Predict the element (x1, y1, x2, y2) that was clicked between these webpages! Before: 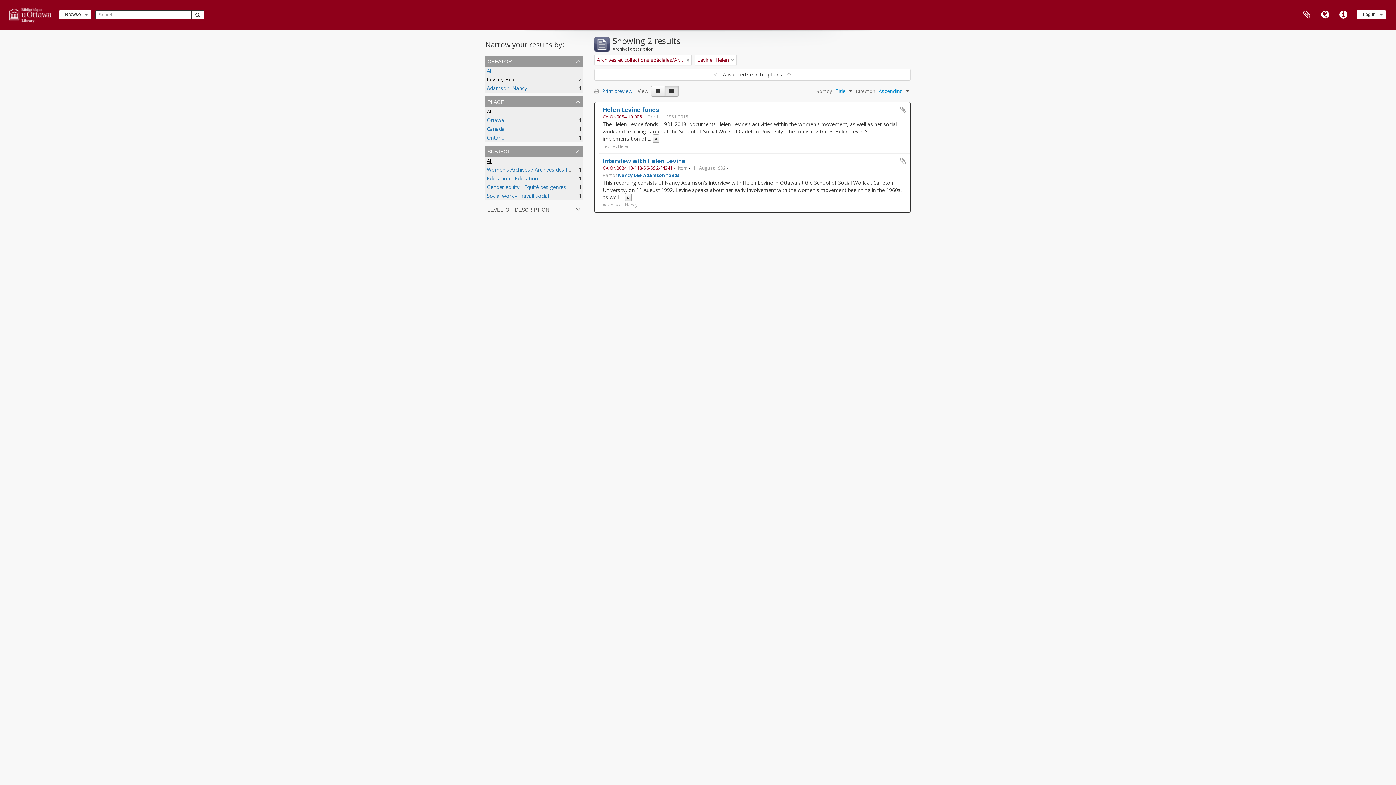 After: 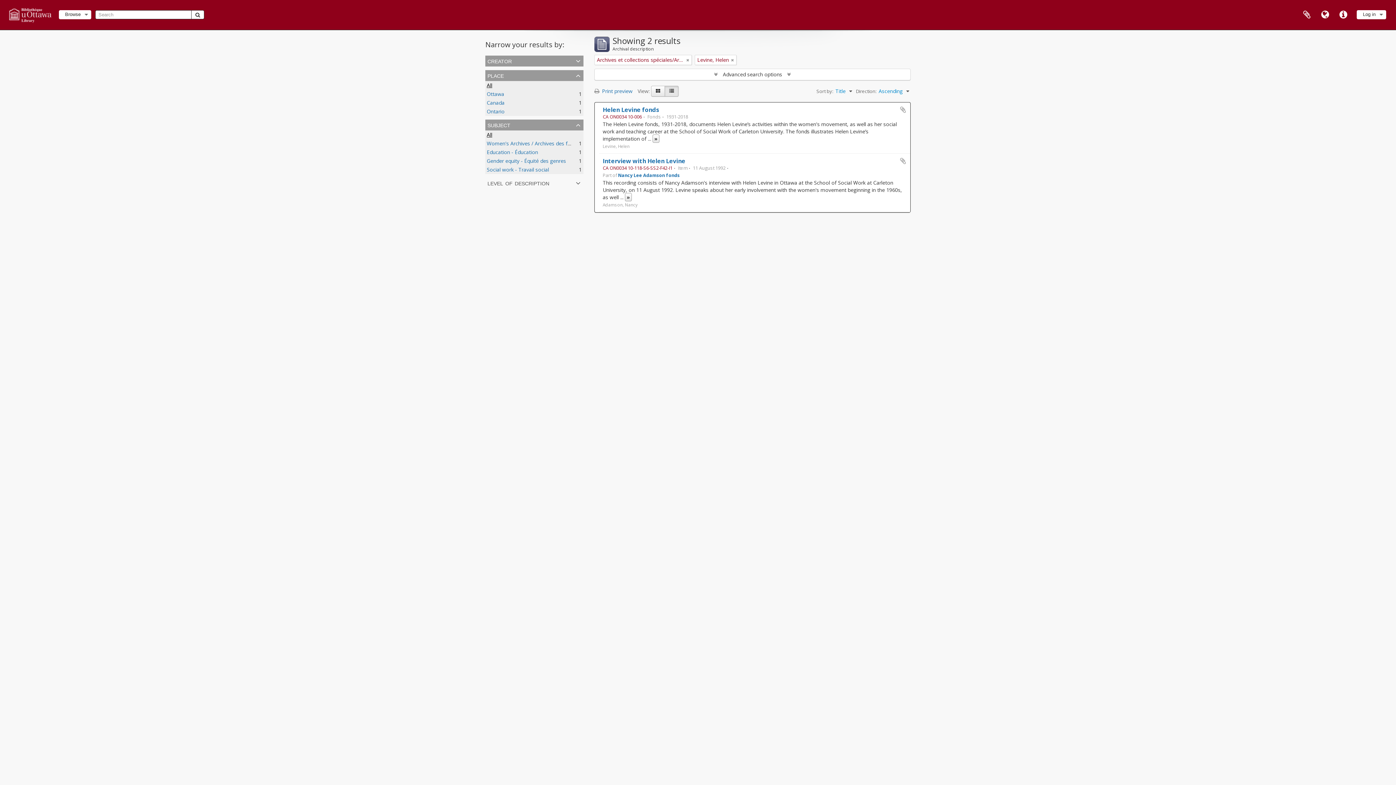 Action: label: creator bbox: (485, 55, 583, 66)